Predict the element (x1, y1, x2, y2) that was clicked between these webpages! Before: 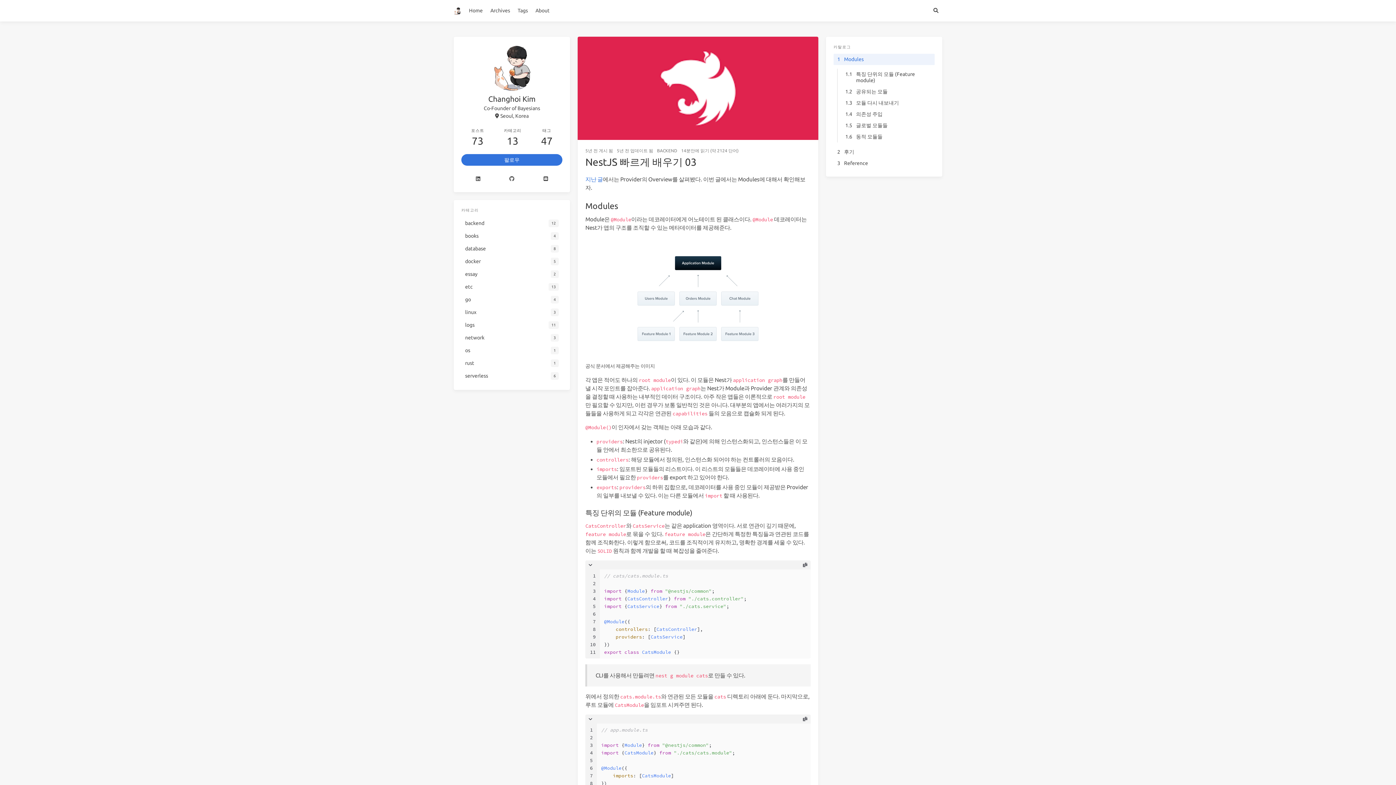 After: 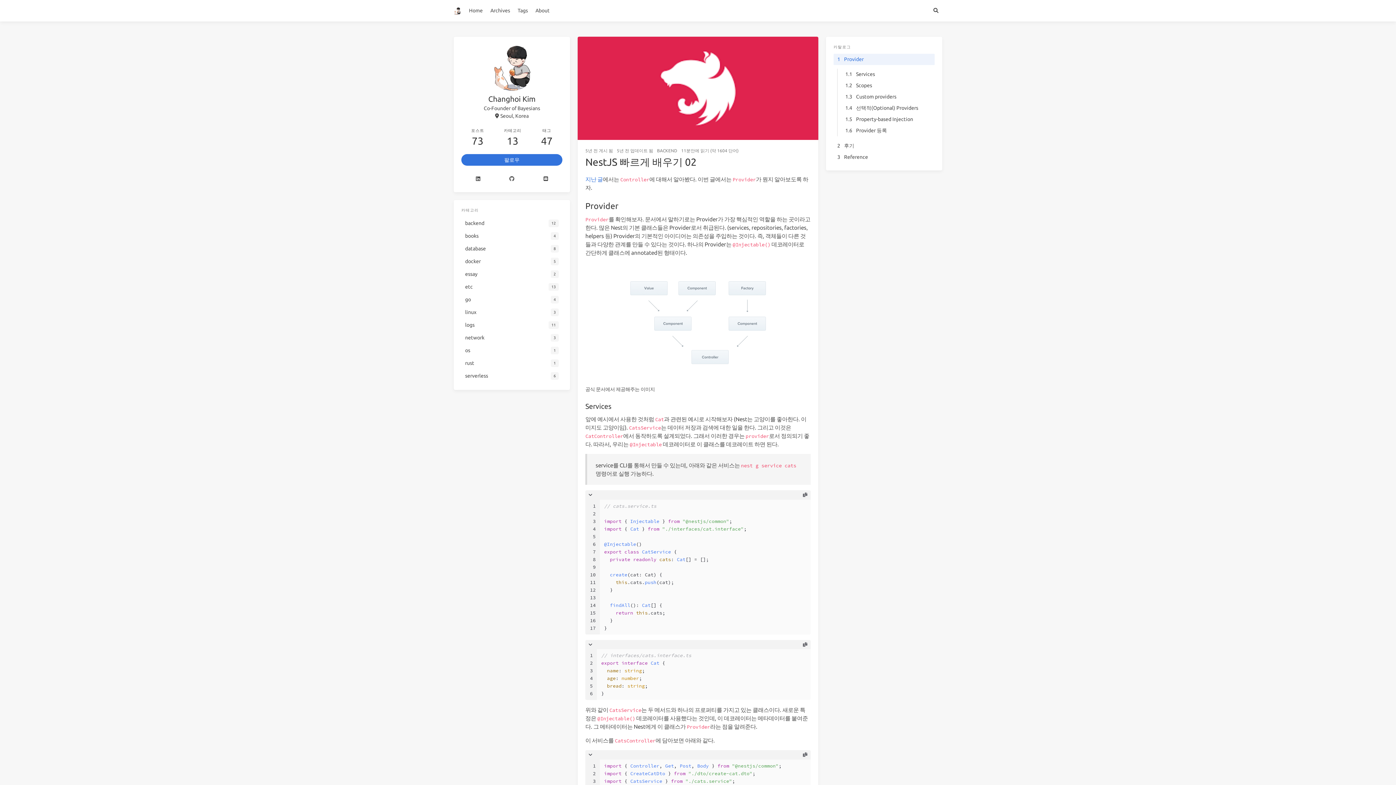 Action: bbox: (585, 176, 603, 182) label: 지난 글